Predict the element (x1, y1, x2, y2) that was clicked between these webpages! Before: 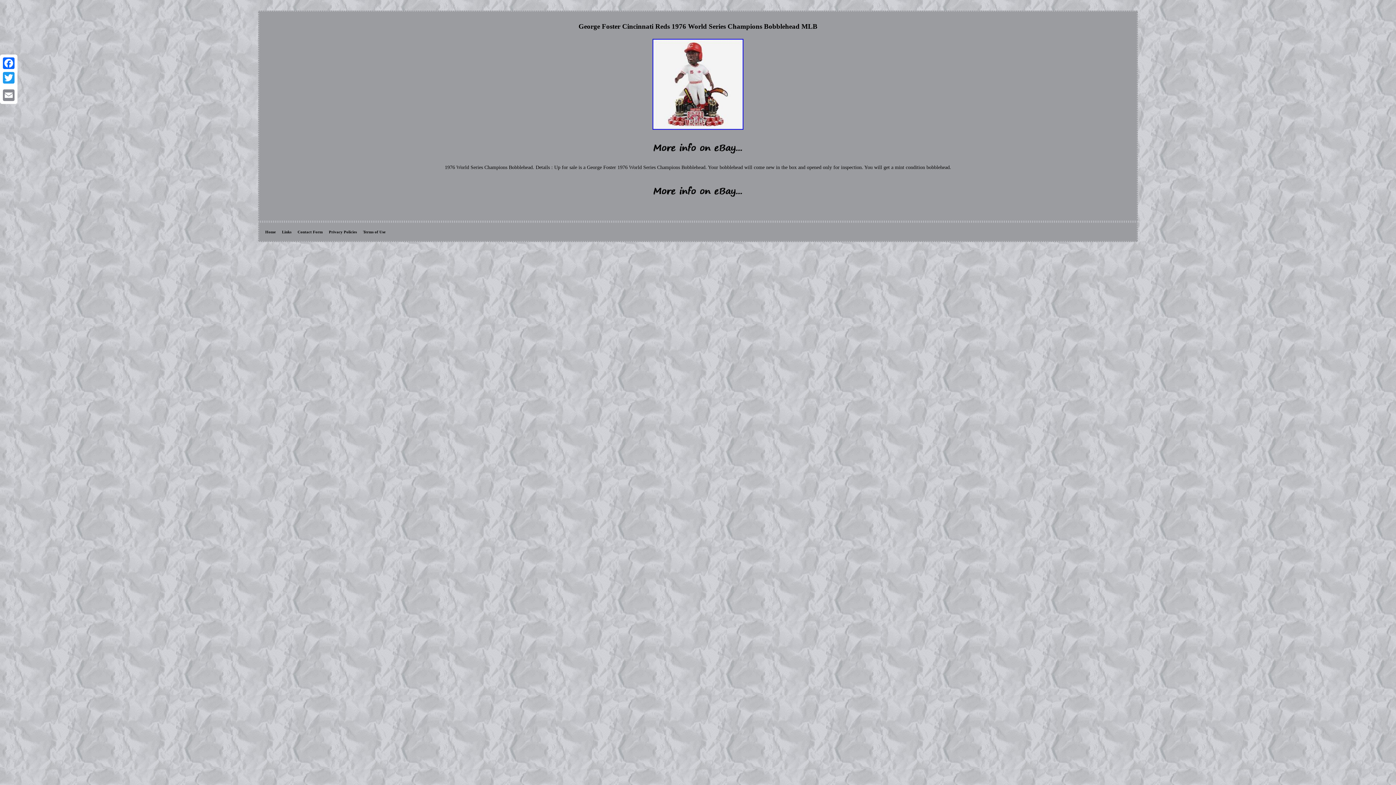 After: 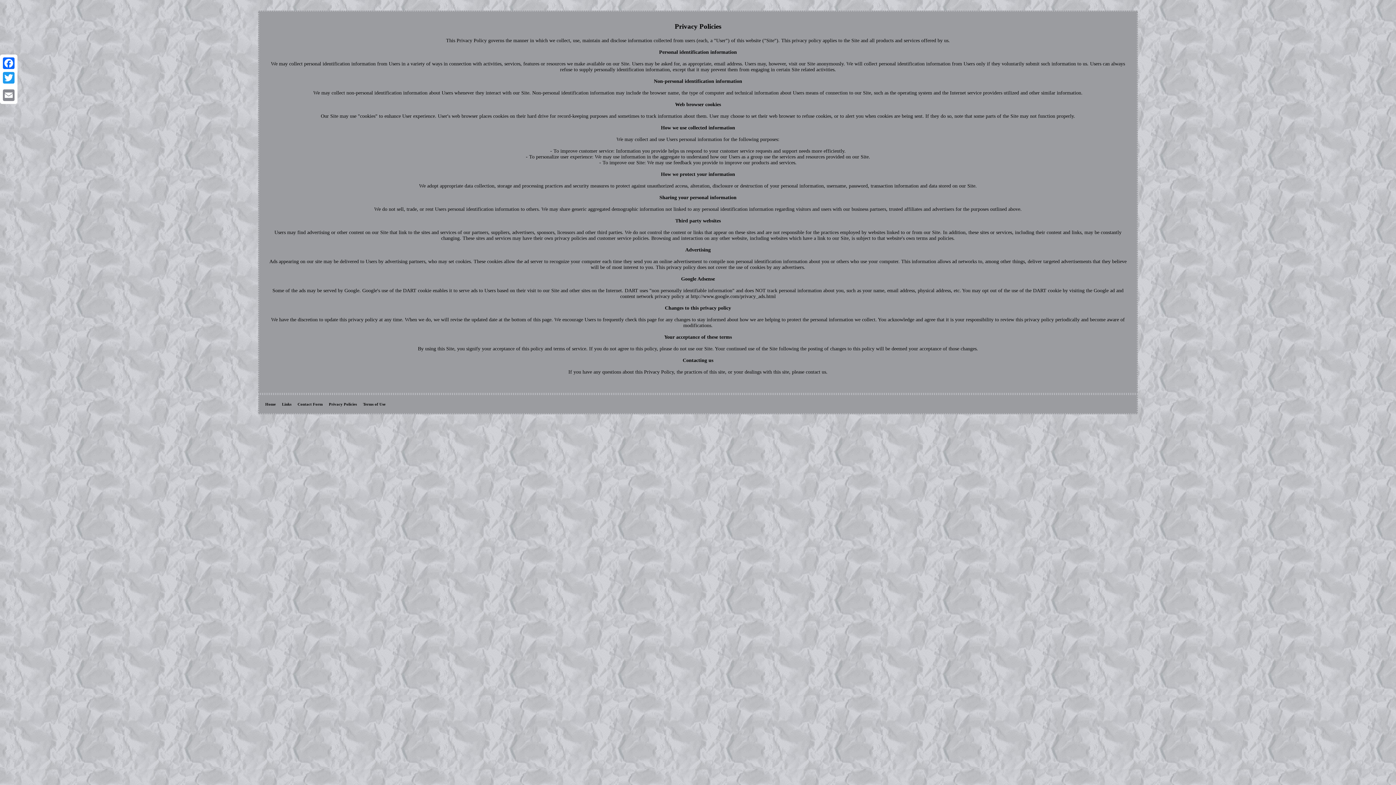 Action: bbox: (328, 229, 356, 234) label: Privacy Policies